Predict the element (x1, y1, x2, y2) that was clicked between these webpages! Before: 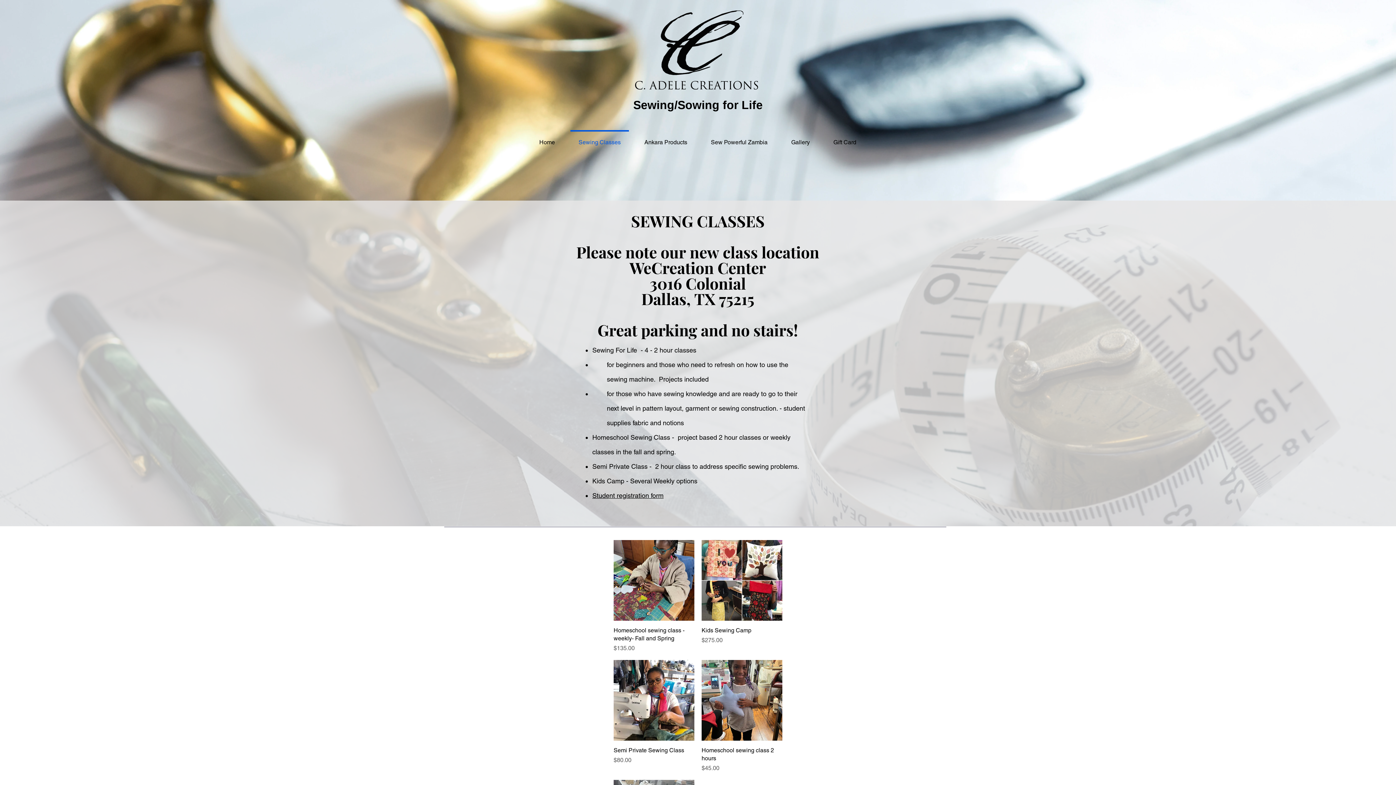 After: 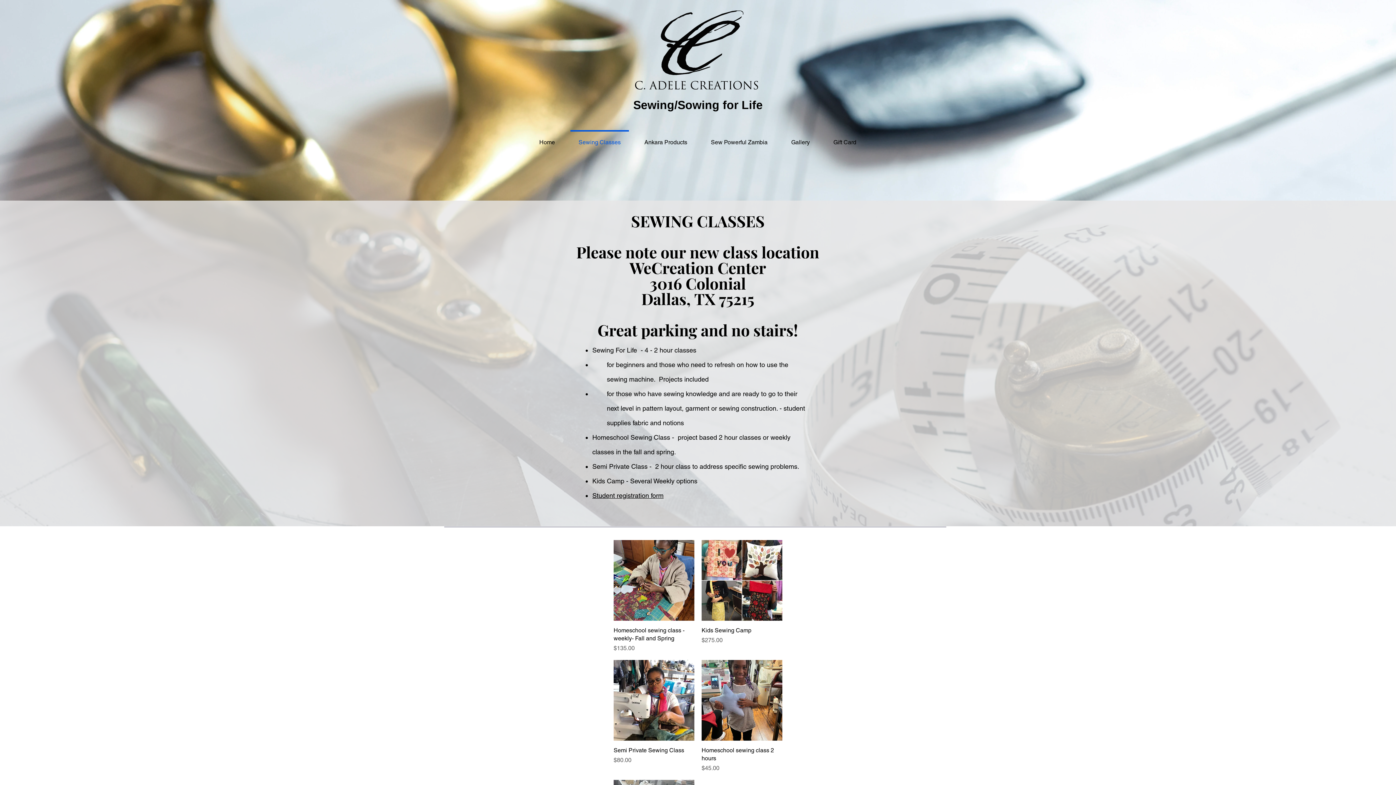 Action: bbox: (592, 490, 663, 500) label: Student registration form